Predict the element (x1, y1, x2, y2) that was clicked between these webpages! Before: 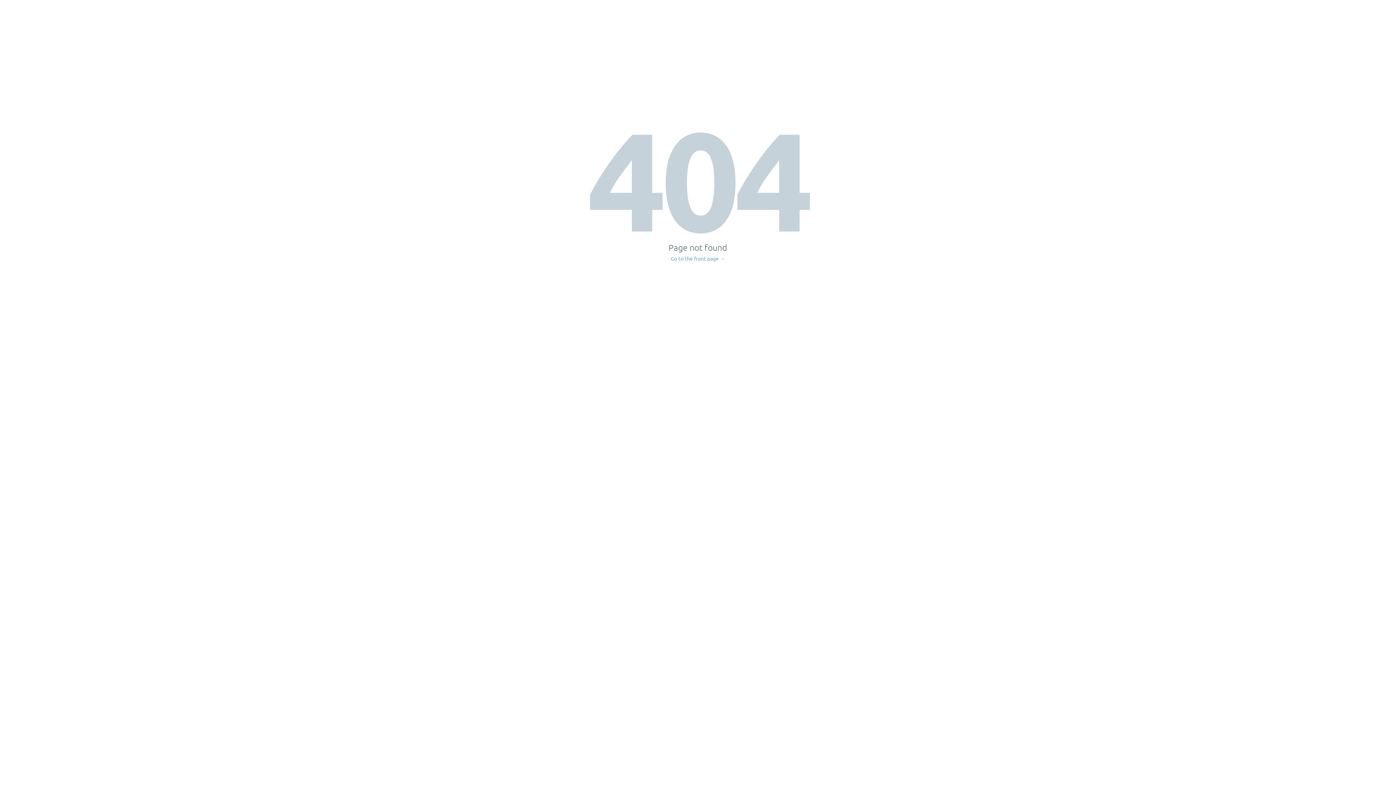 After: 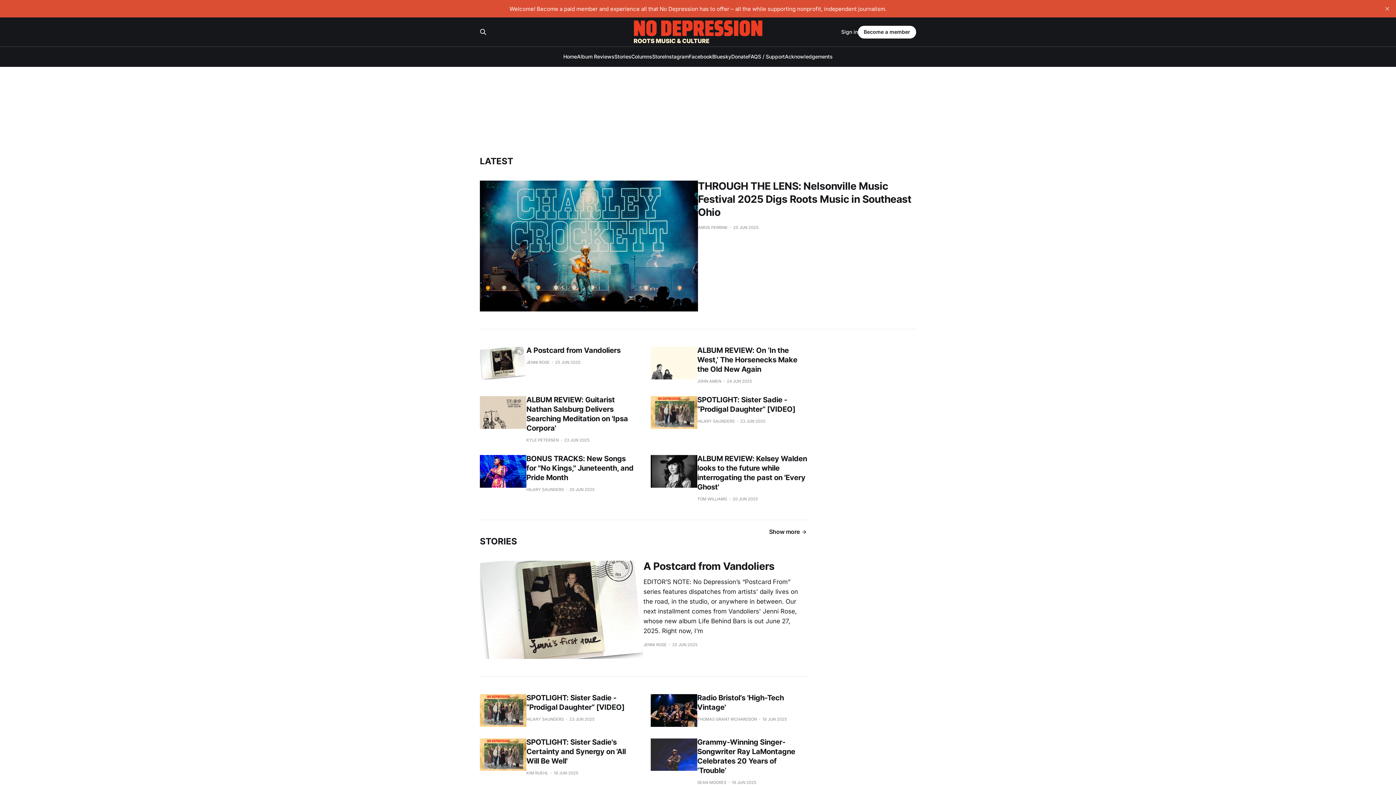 Action: bbox: (671, 256, 725, 261) label: Go to the front page →